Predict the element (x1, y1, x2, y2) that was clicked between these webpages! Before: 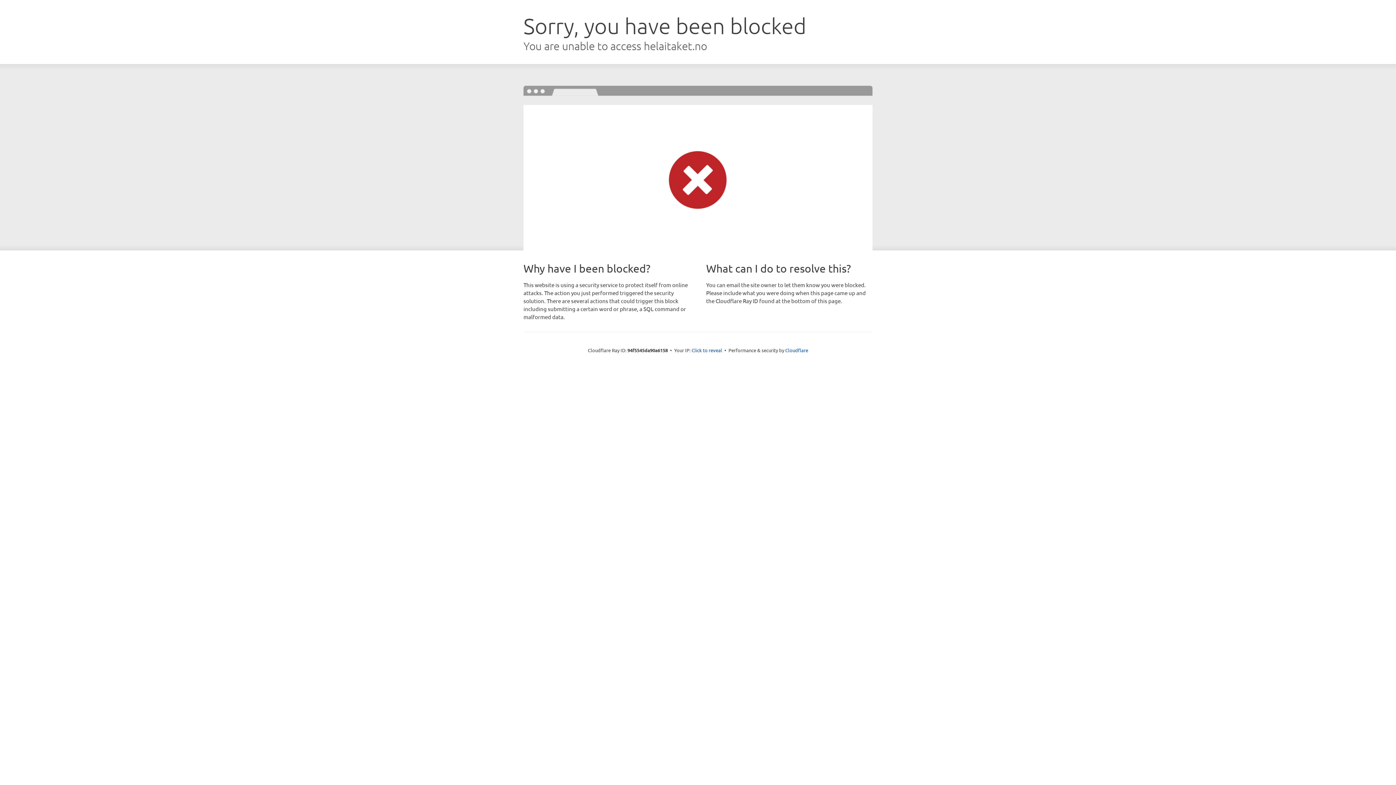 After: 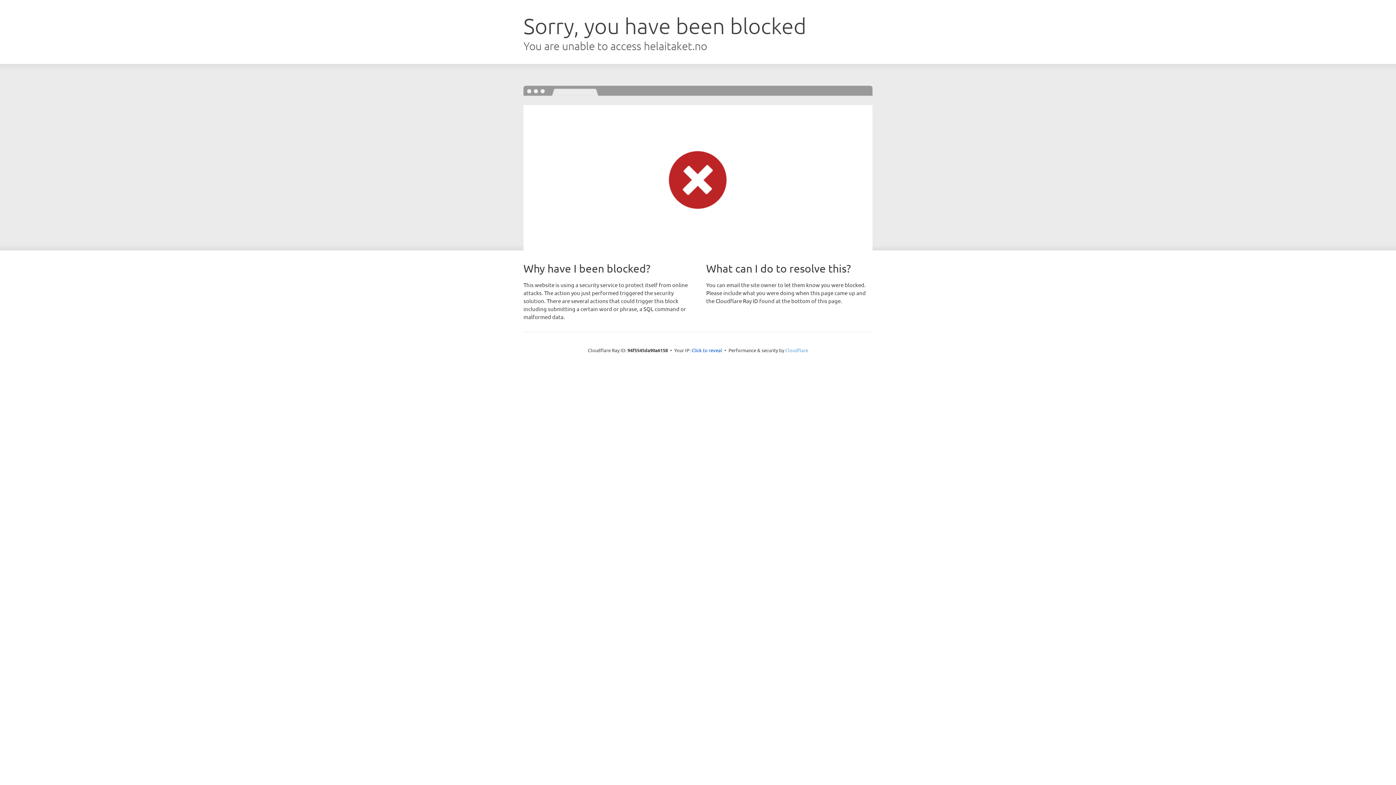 Action: bbox: (785, 347, 808, 353) label: Cloudflare